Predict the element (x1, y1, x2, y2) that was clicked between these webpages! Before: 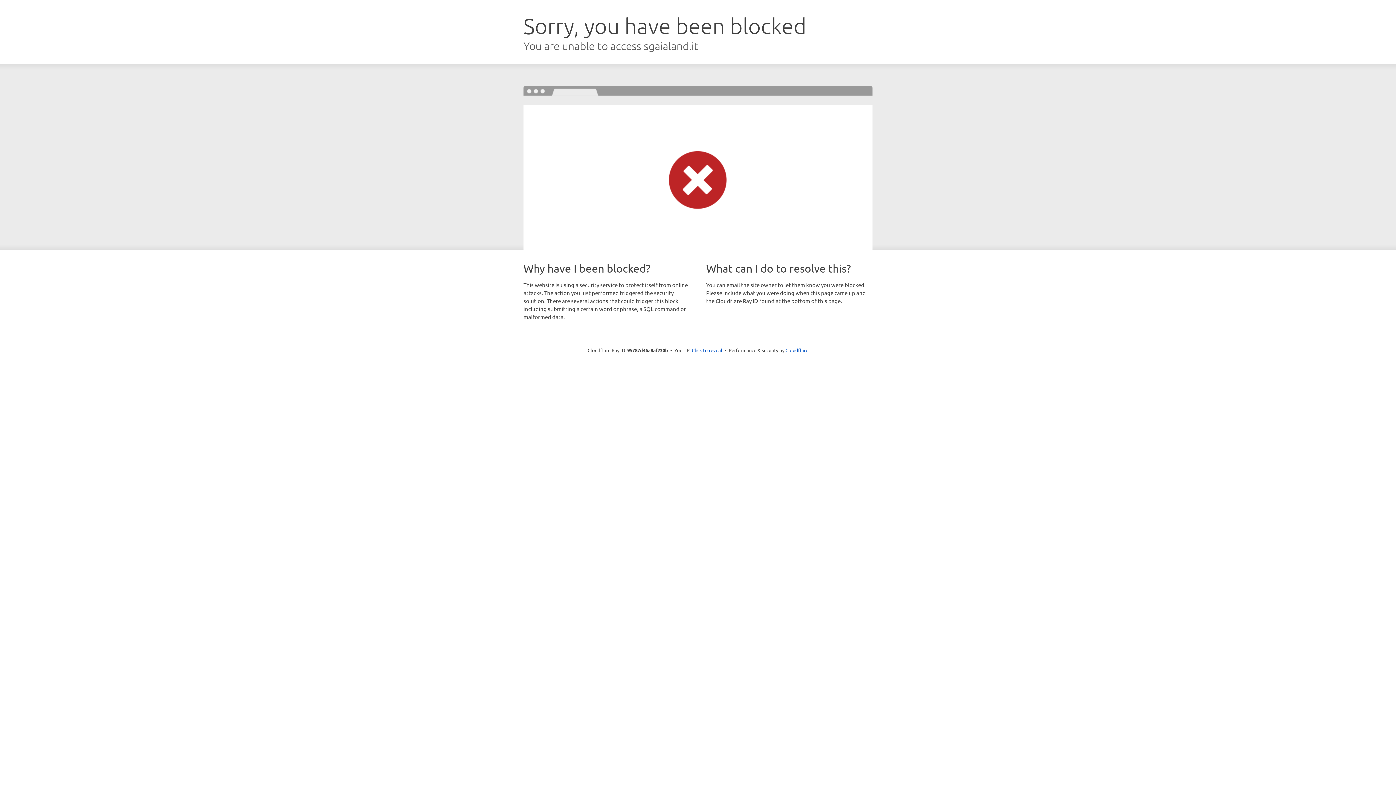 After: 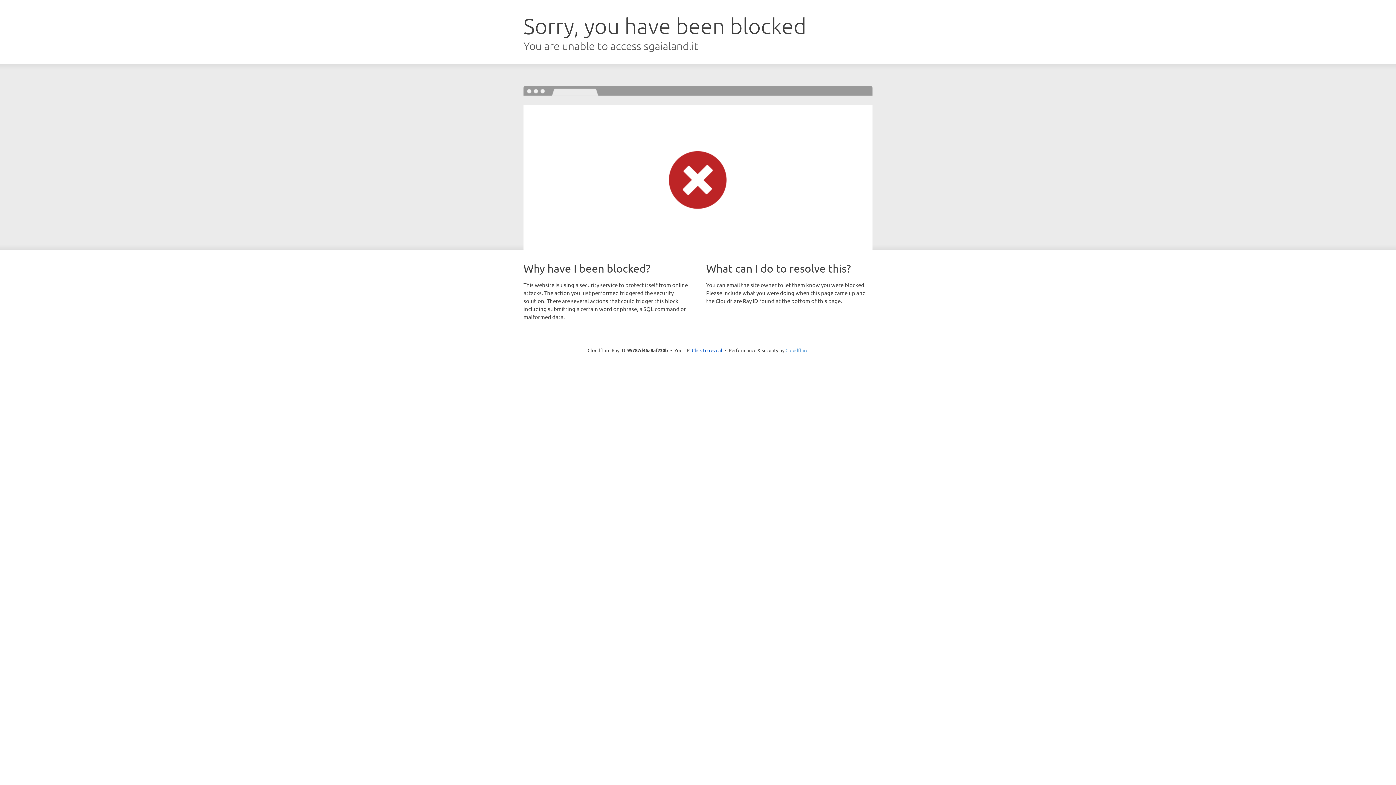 Action: label: Cloudflare bbox: (785, 347, 808, 353)